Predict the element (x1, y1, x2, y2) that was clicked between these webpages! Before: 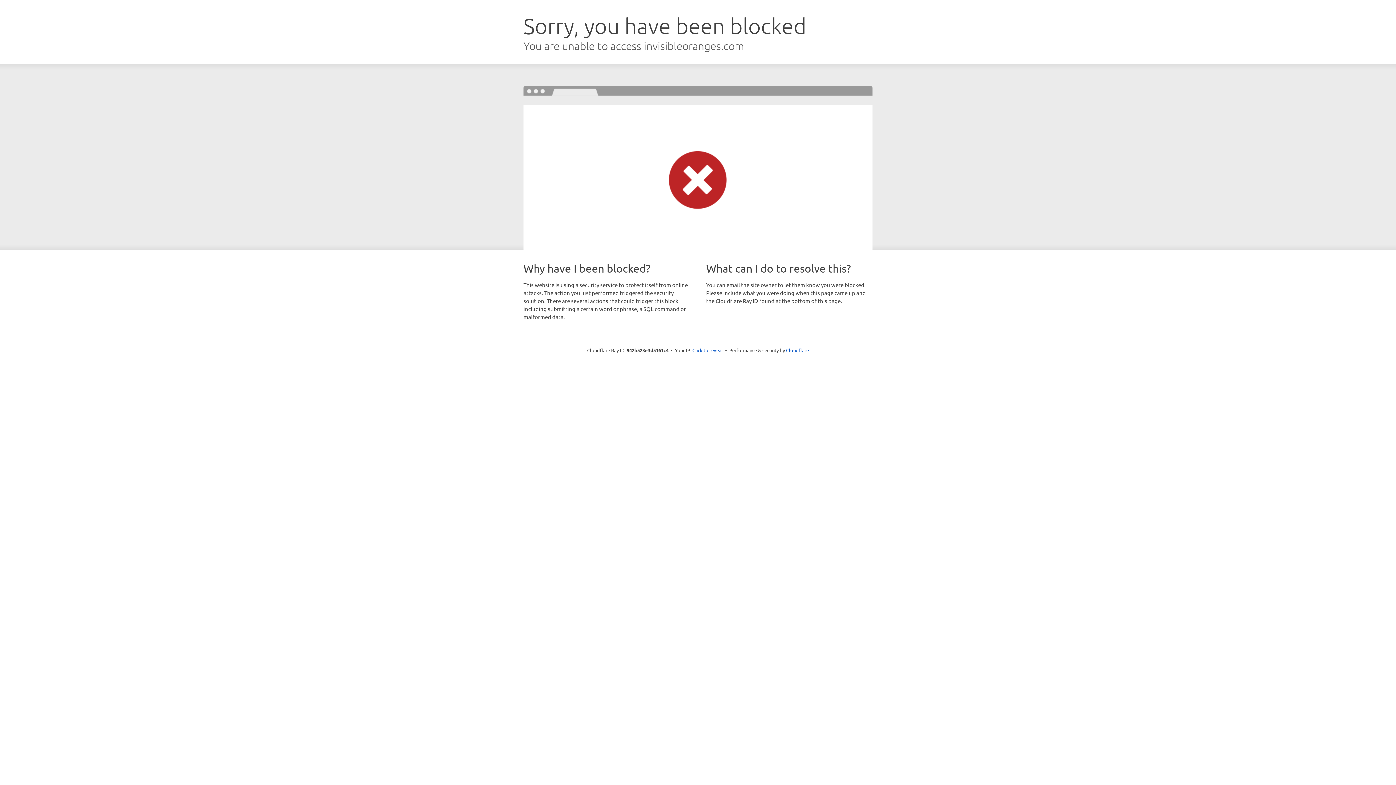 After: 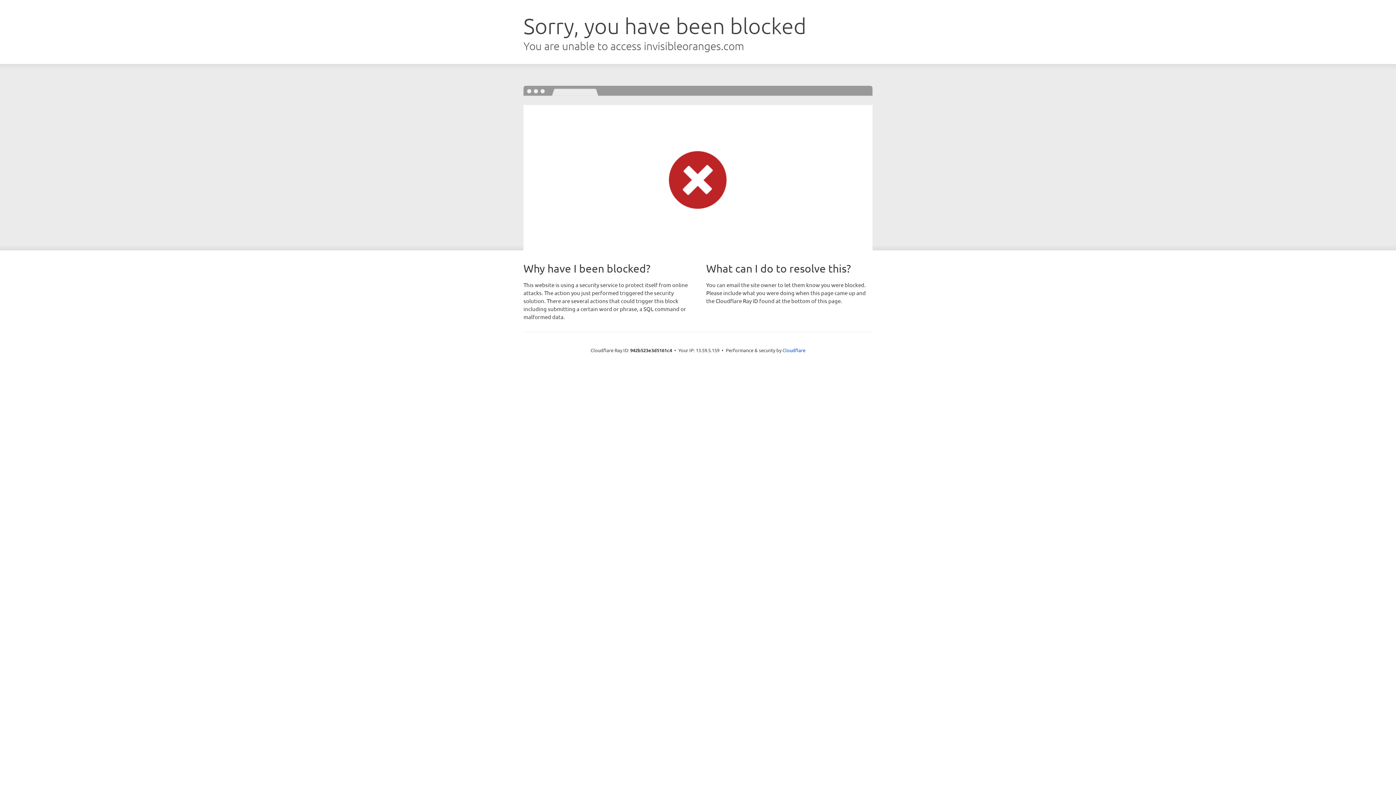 Action: label: Click to reveal bbox: (692, 346, 723, 353)